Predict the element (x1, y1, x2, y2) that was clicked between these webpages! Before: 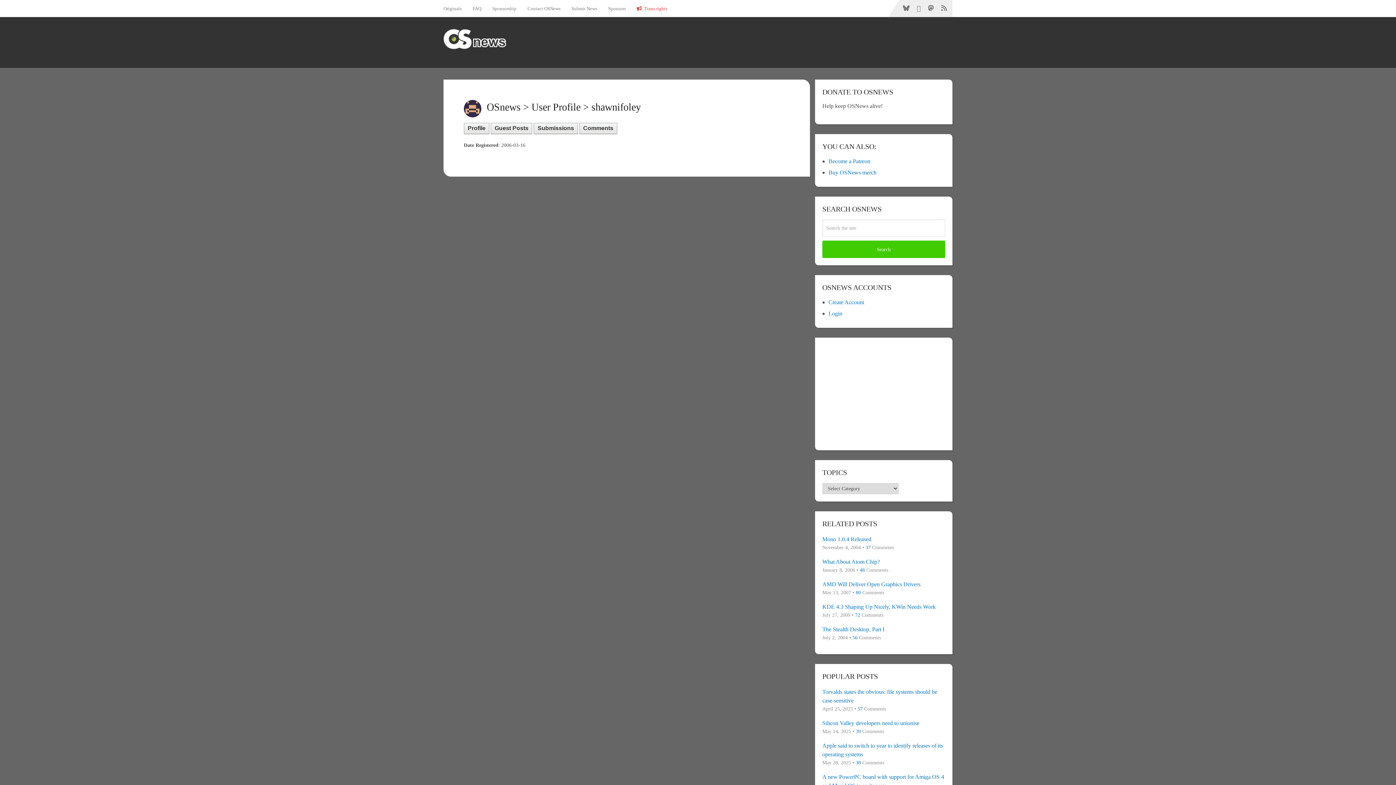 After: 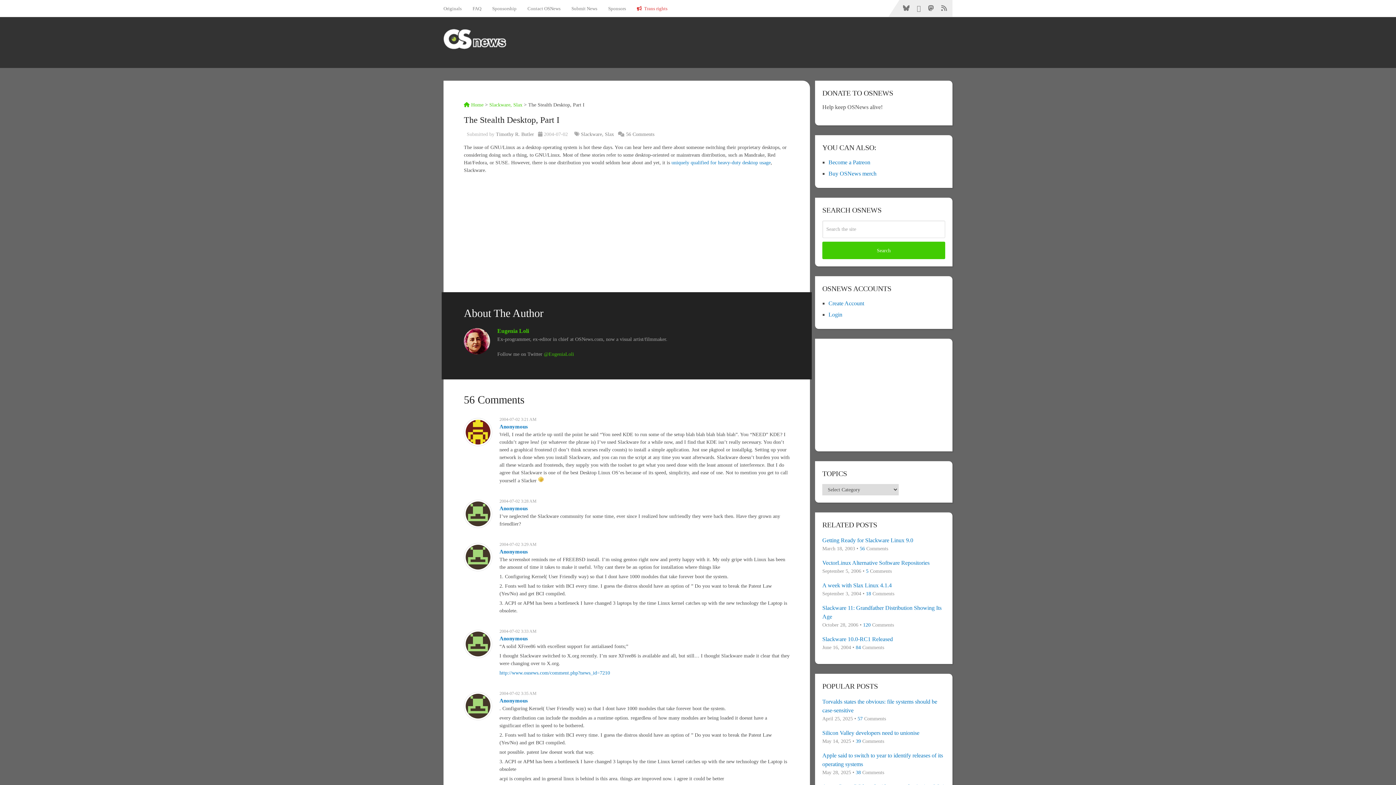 Action: bbox: (822, 625, 945, 634) label: The Stealth Desktop, Part I